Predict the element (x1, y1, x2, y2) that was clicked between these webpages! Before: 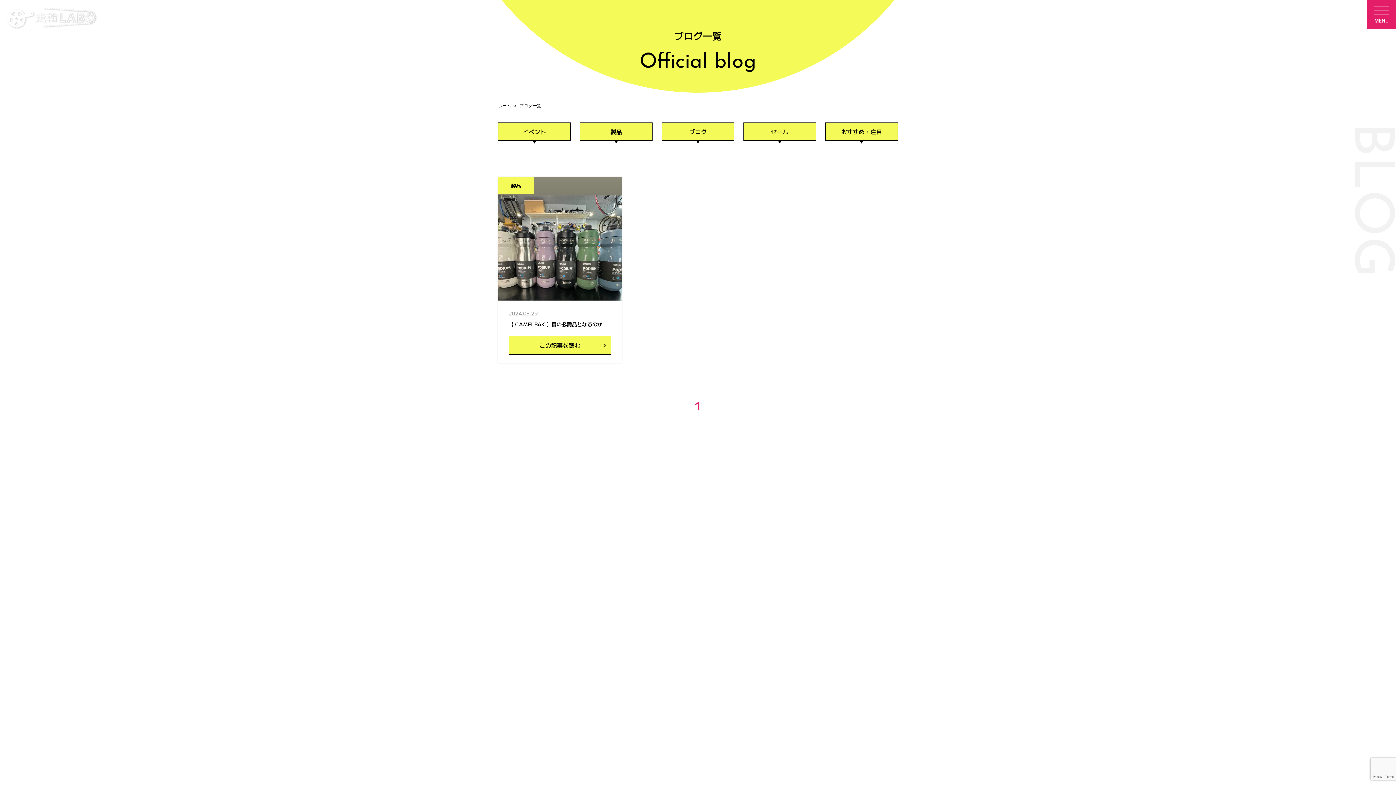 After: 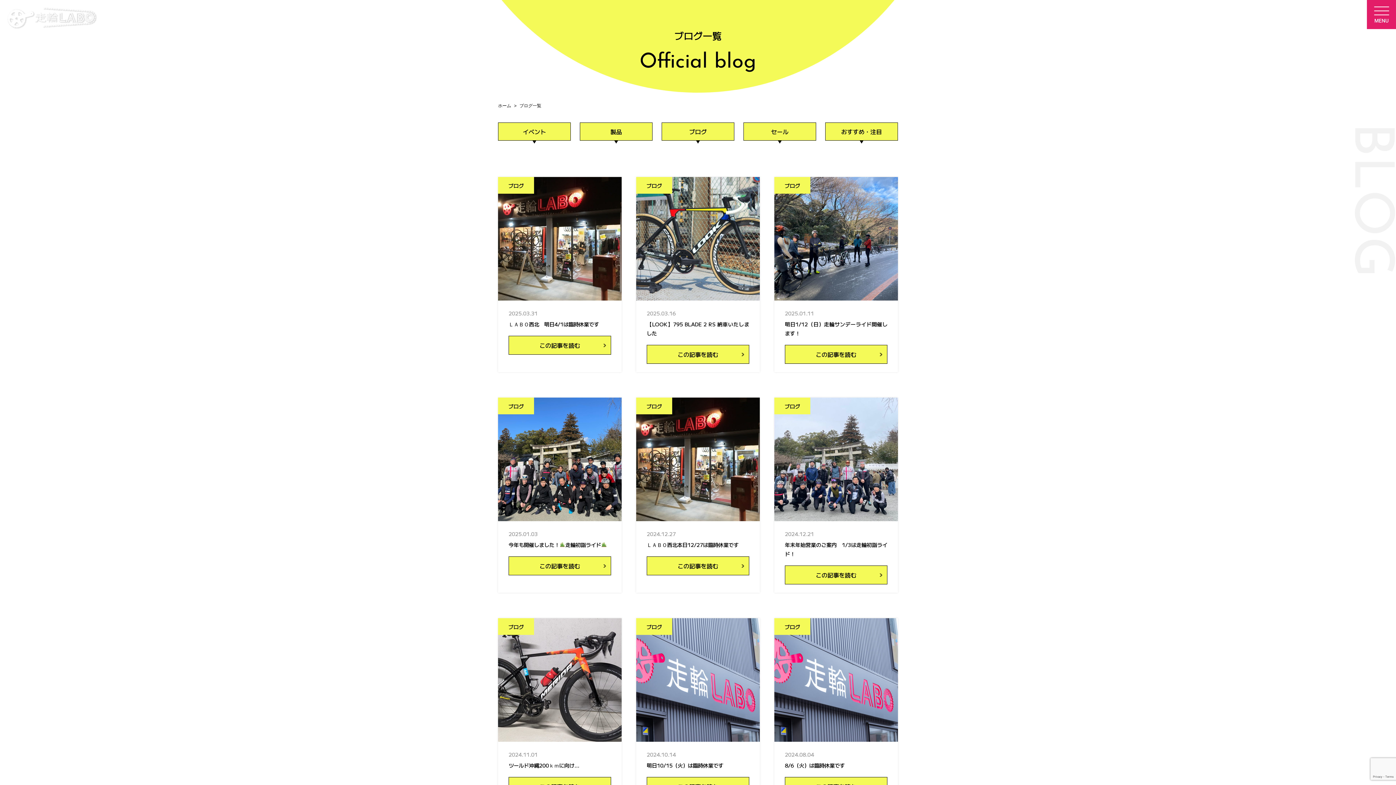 Action: label: ブログ bbox: (662, 122, 734, 140)